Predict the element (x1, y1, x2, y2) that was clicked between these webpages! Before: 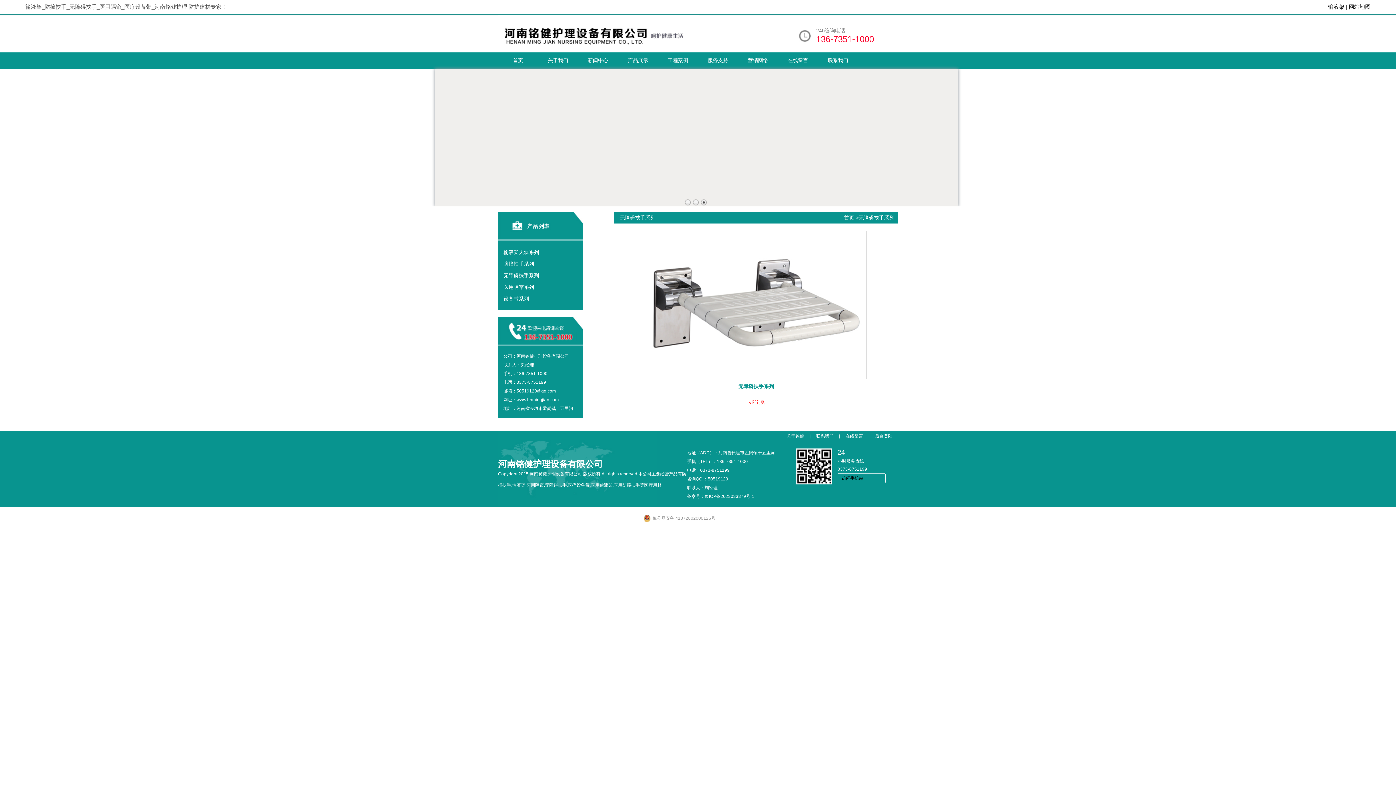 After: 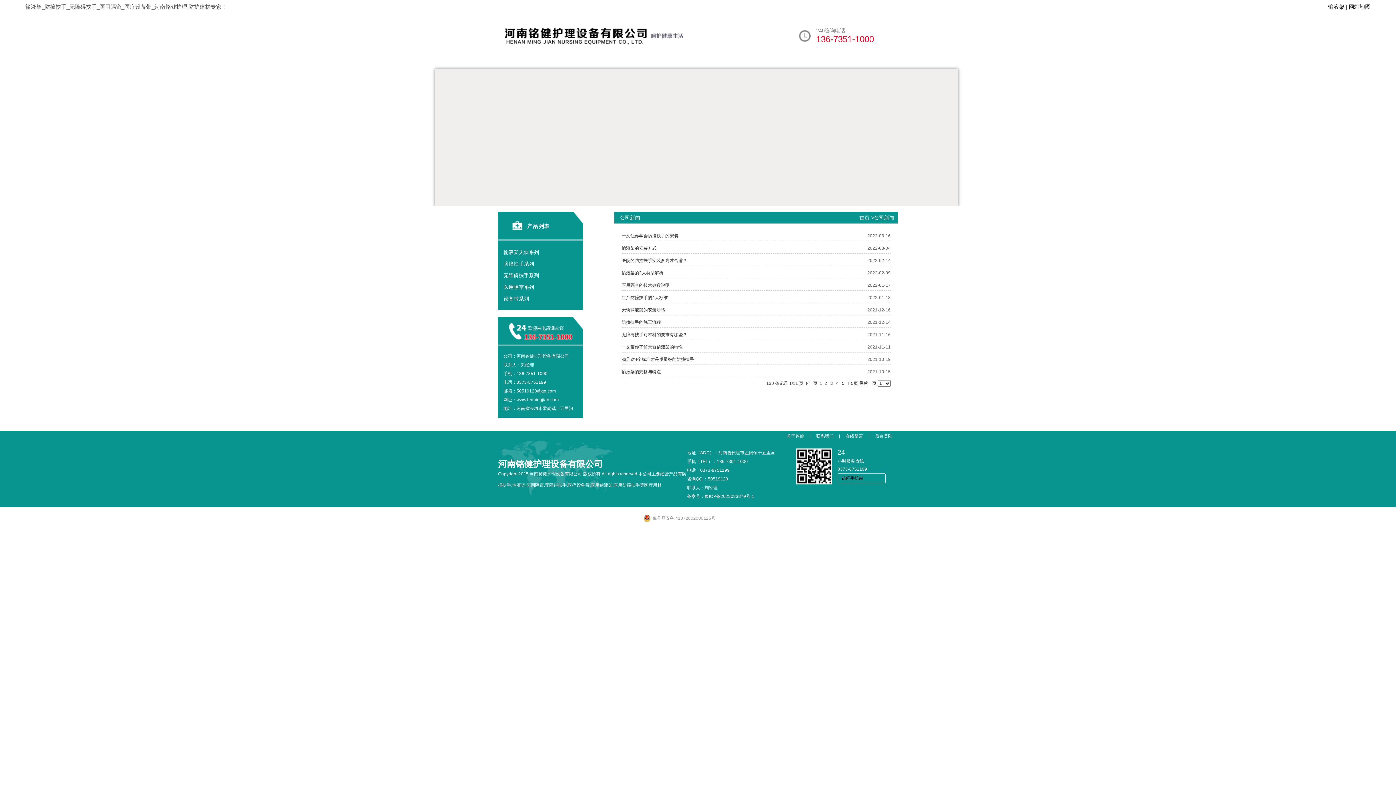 Action: bbox: (578, 52, 618, 68) label: 新闻中心